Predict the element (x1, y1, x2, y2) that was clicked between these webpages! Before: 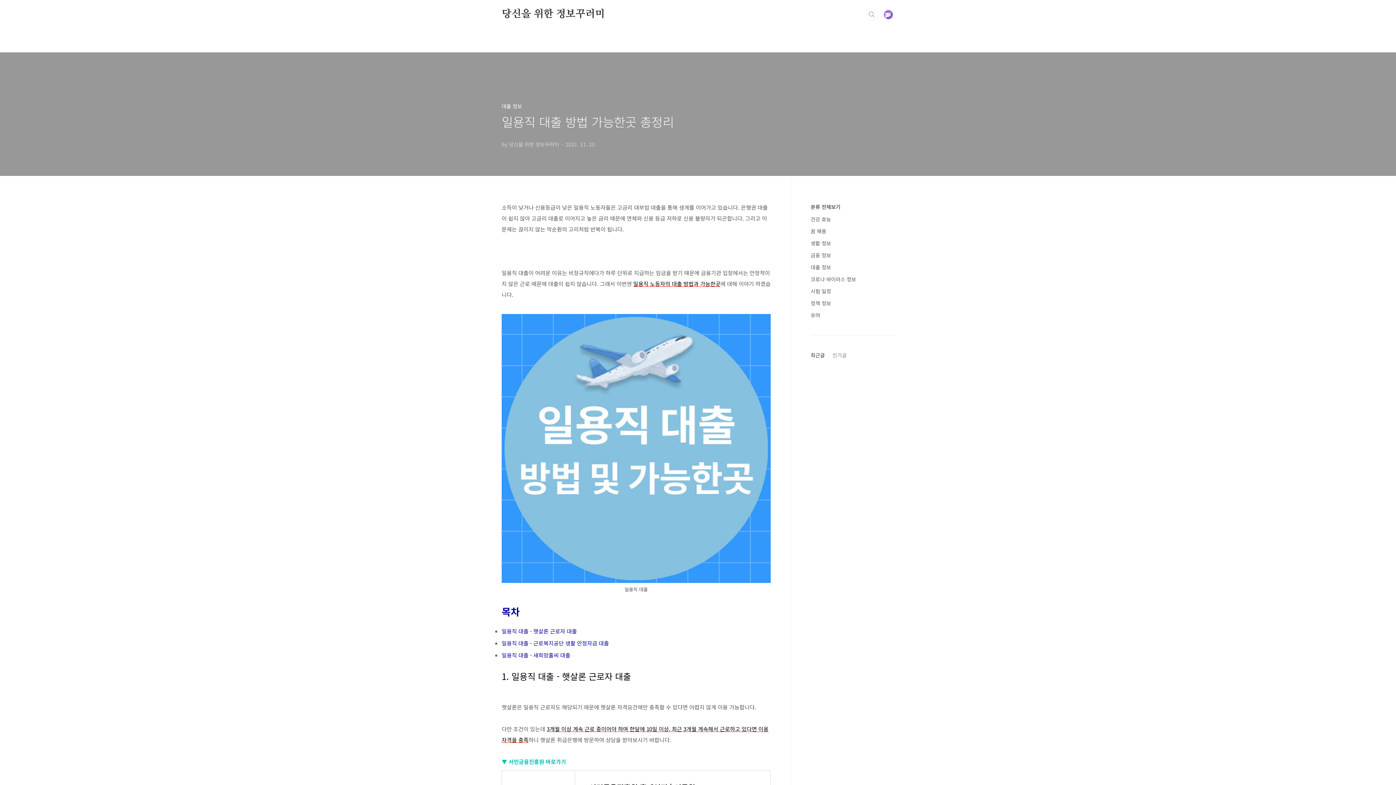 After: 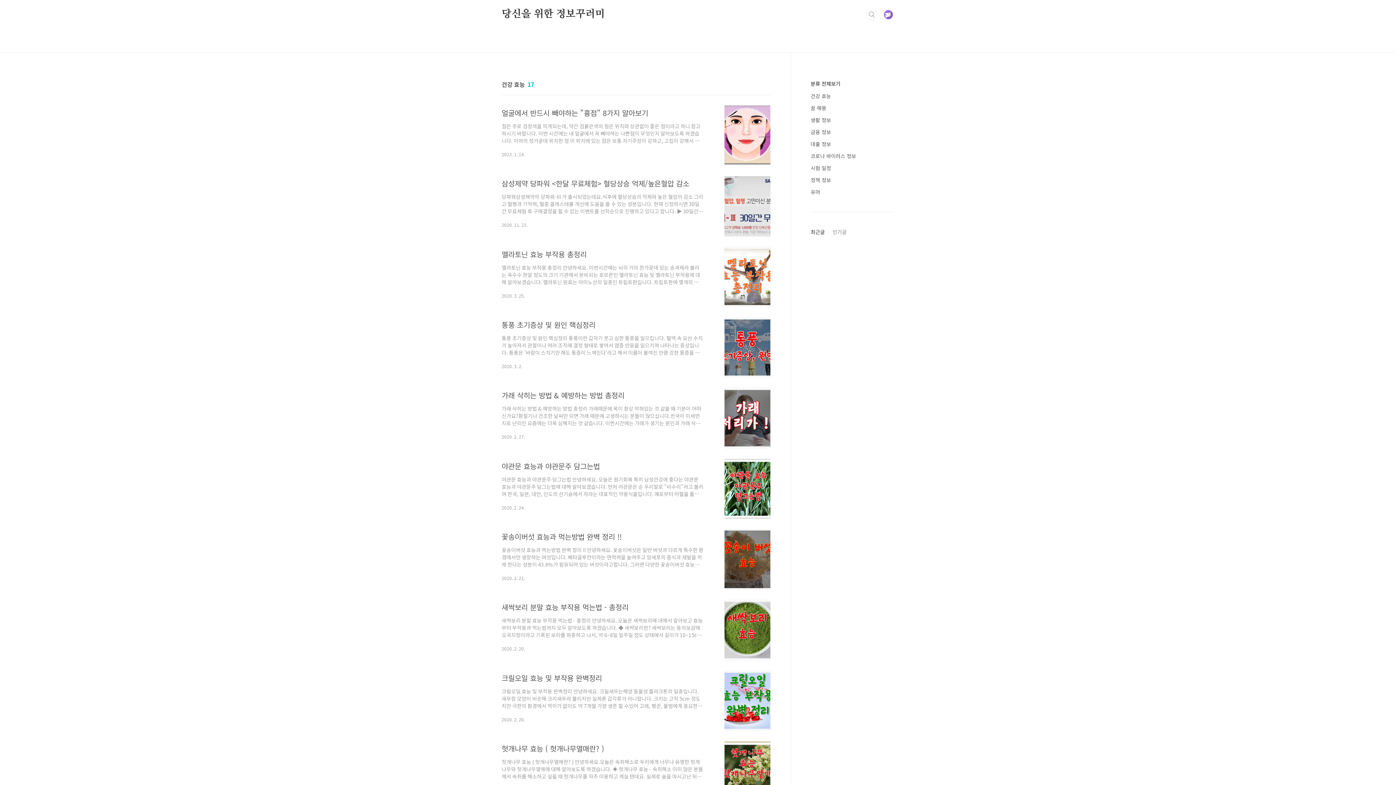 Action: bbox: (810, 215, 831, 222) label: 건강 효능